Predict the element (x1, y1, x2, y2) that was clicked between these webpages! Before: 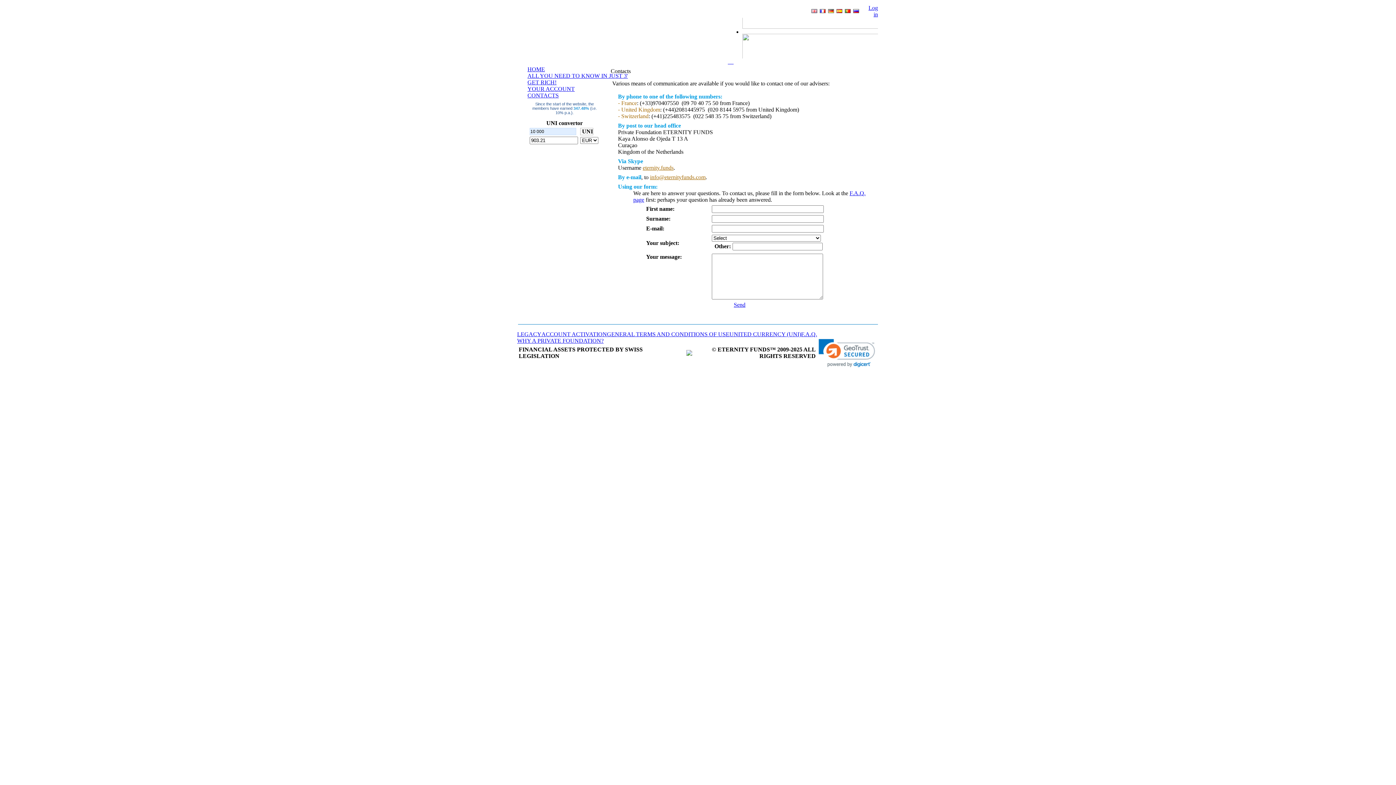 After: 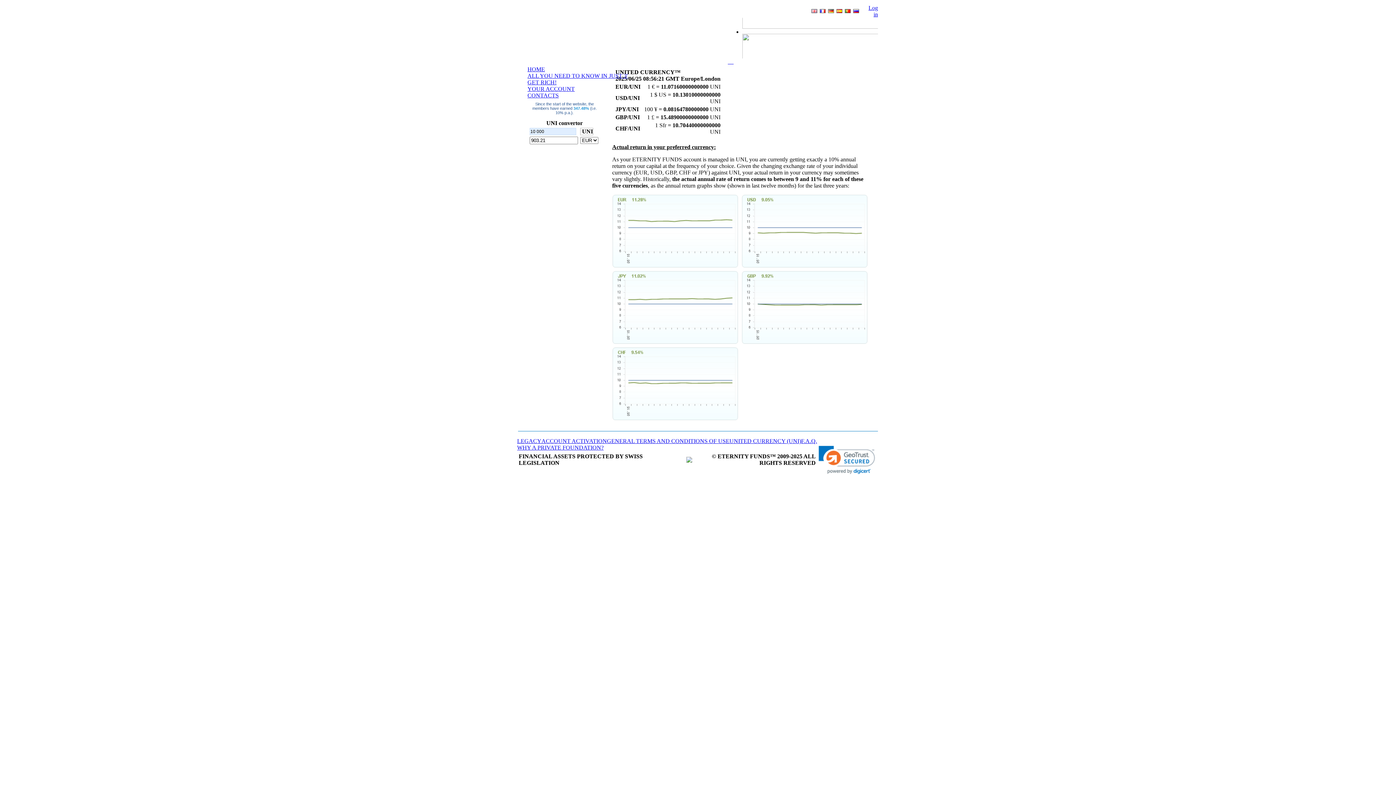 Action: label: UNITED CURRENCY (UNI) bbox: (729, 331, 801, 337)